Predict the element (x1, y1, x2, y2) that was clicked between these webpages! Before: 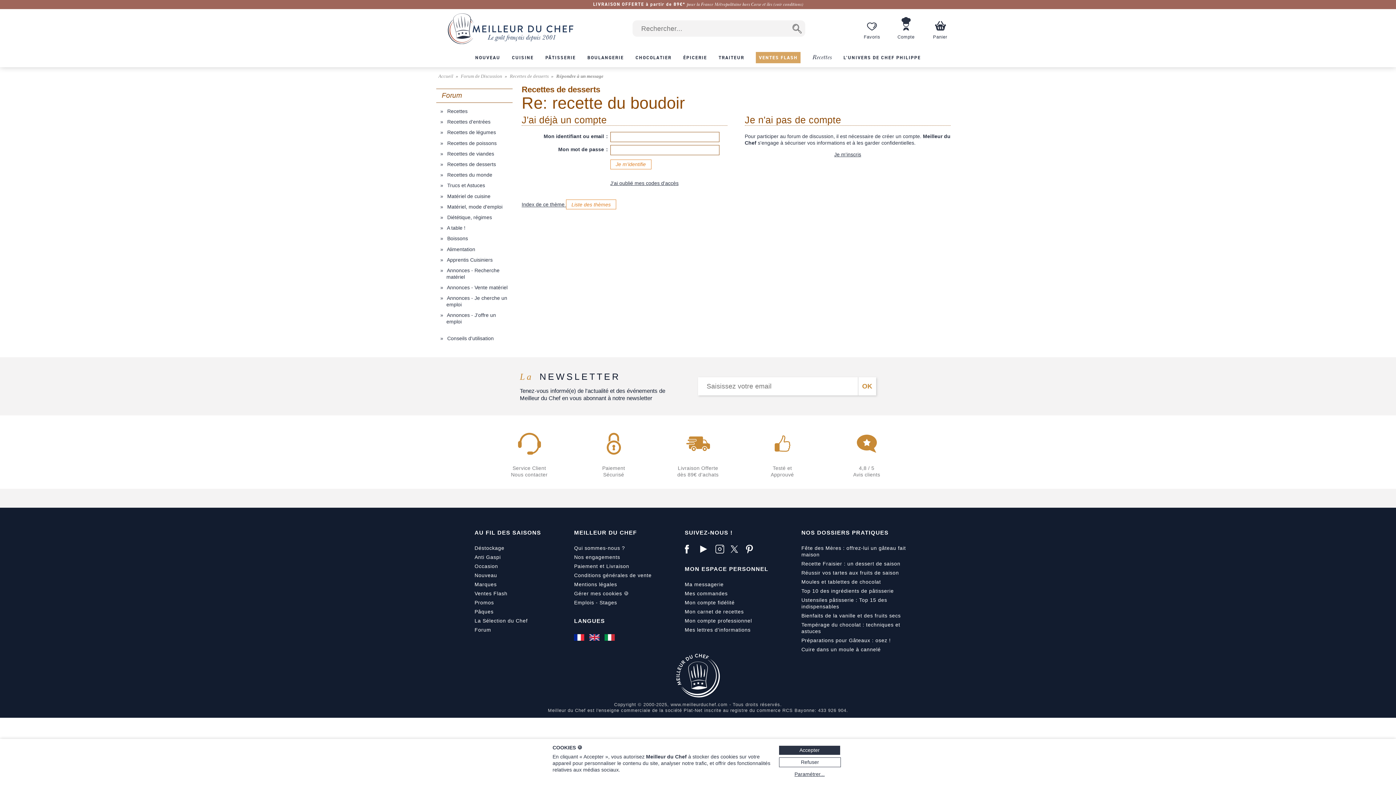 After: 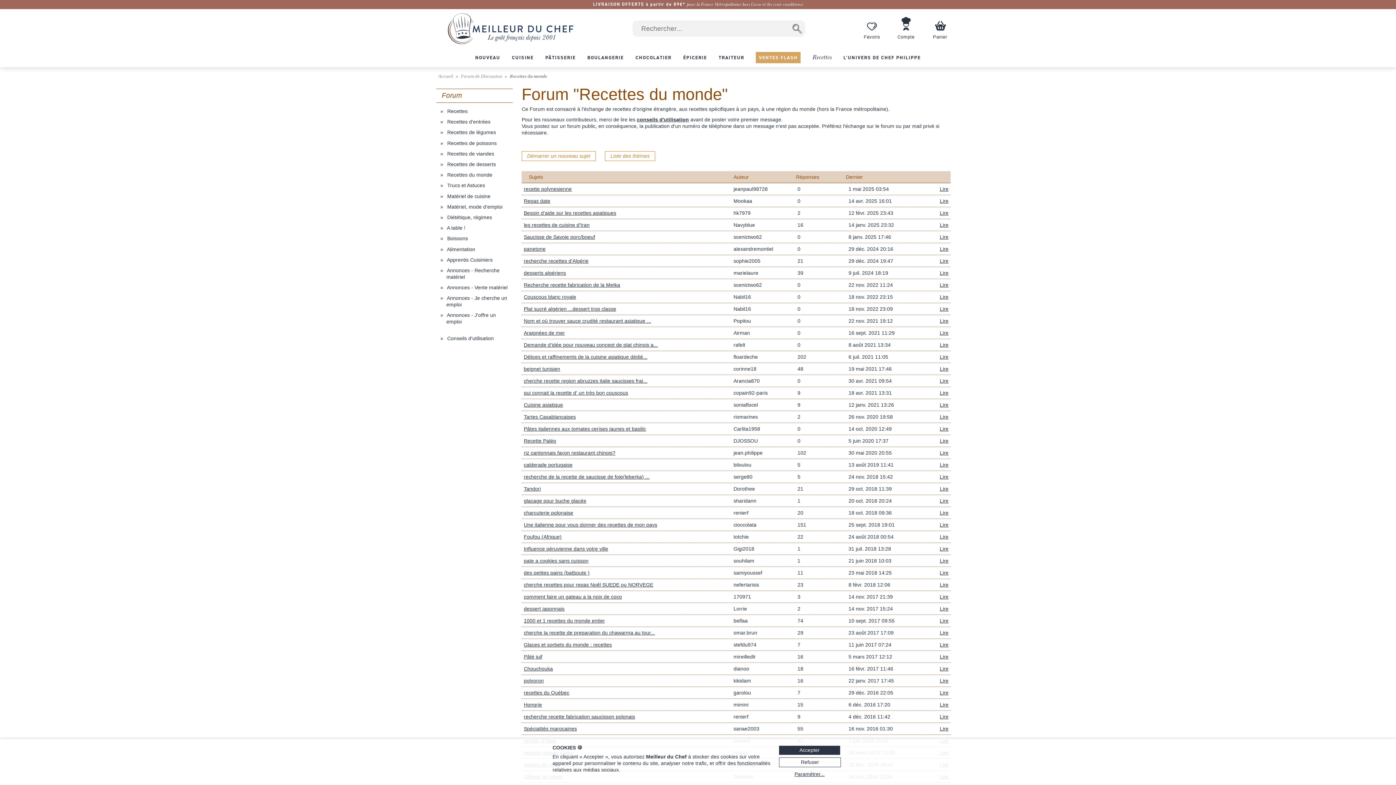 Action: bbox: (445, 172, 492, 177) label:  Recettes du monde